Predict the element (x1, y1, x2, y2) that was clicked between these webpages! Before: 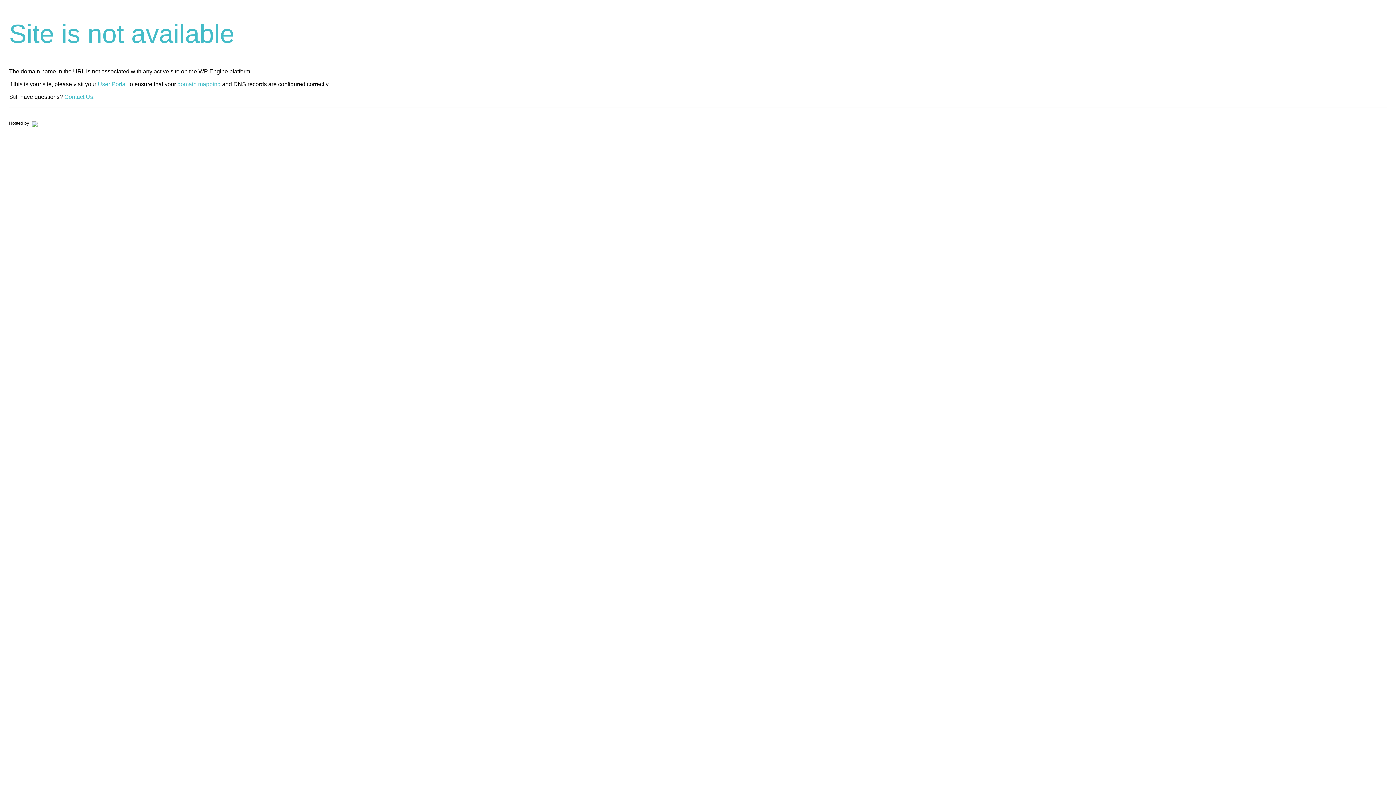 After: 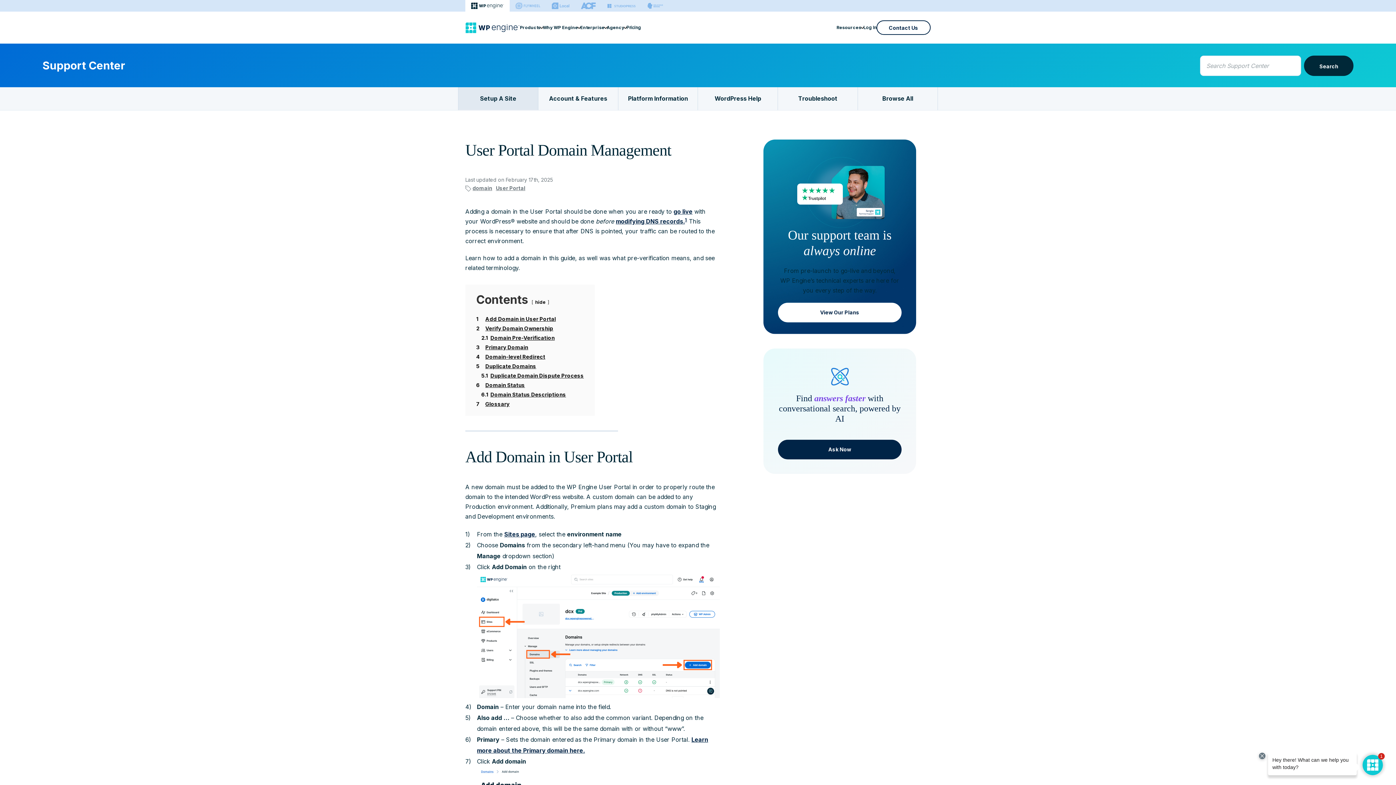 Action: bbox: (177, 81, 220, 87) label: domain mapping